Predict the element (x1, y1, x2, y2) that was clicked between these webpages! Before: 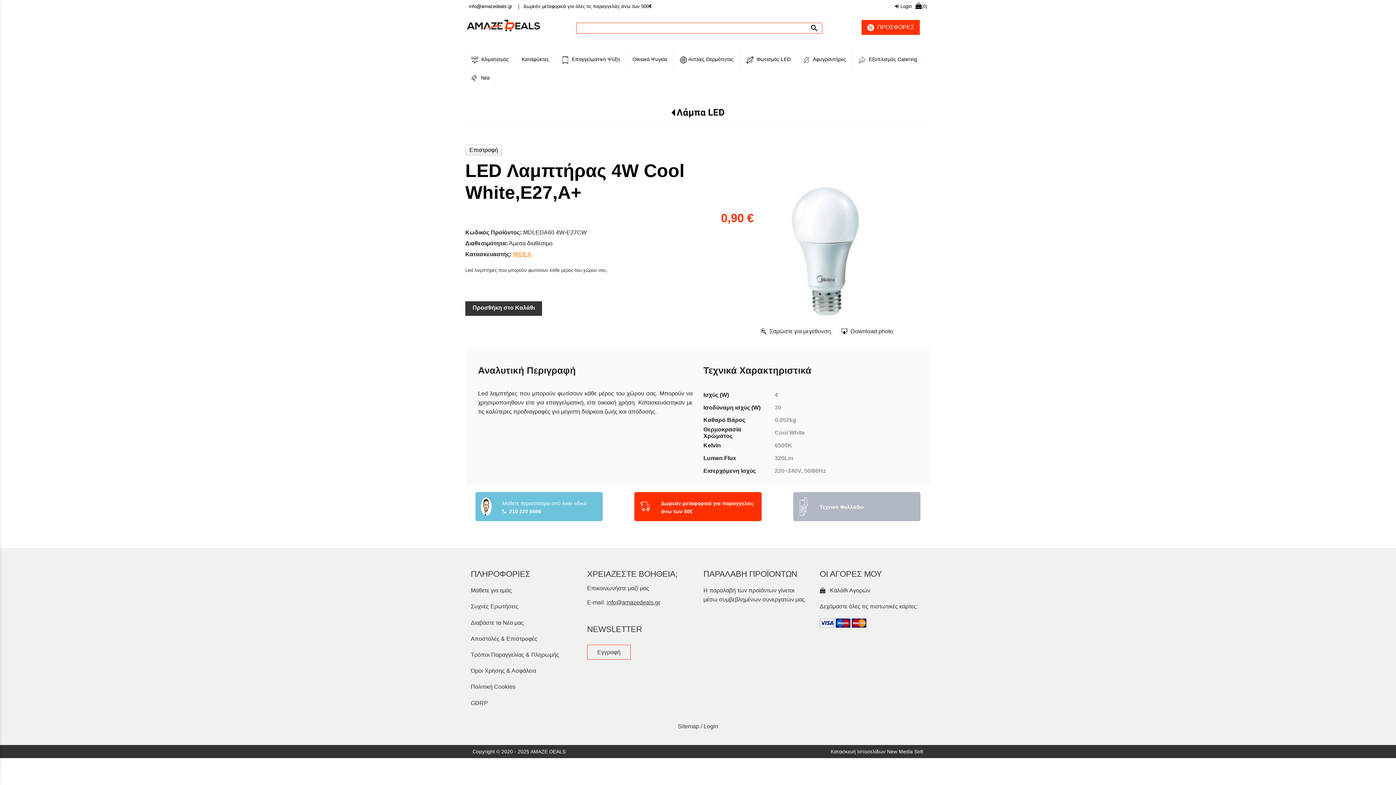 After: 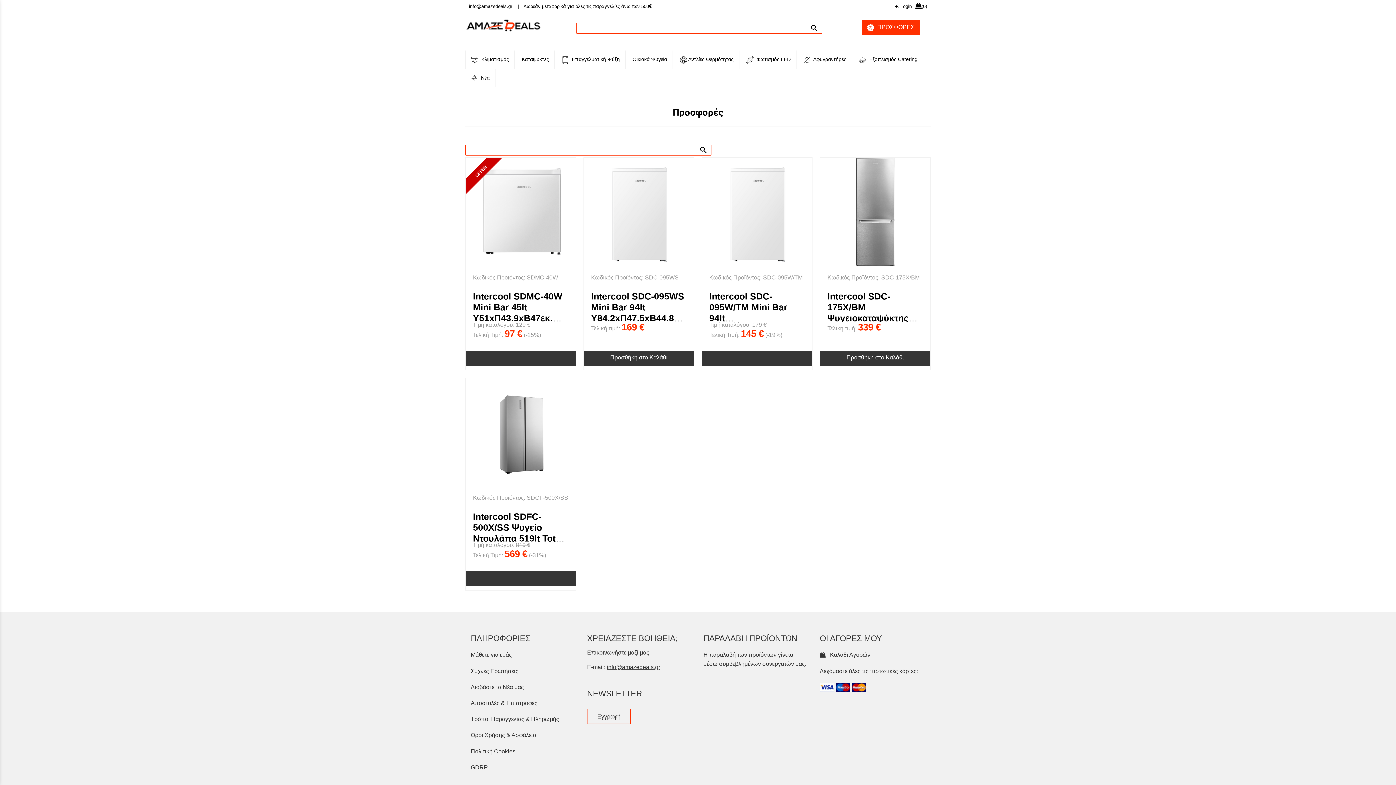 Action: bbox: (861, 20, 920, 34) label:   ΠΡΟΣΦΟΡΕΣ